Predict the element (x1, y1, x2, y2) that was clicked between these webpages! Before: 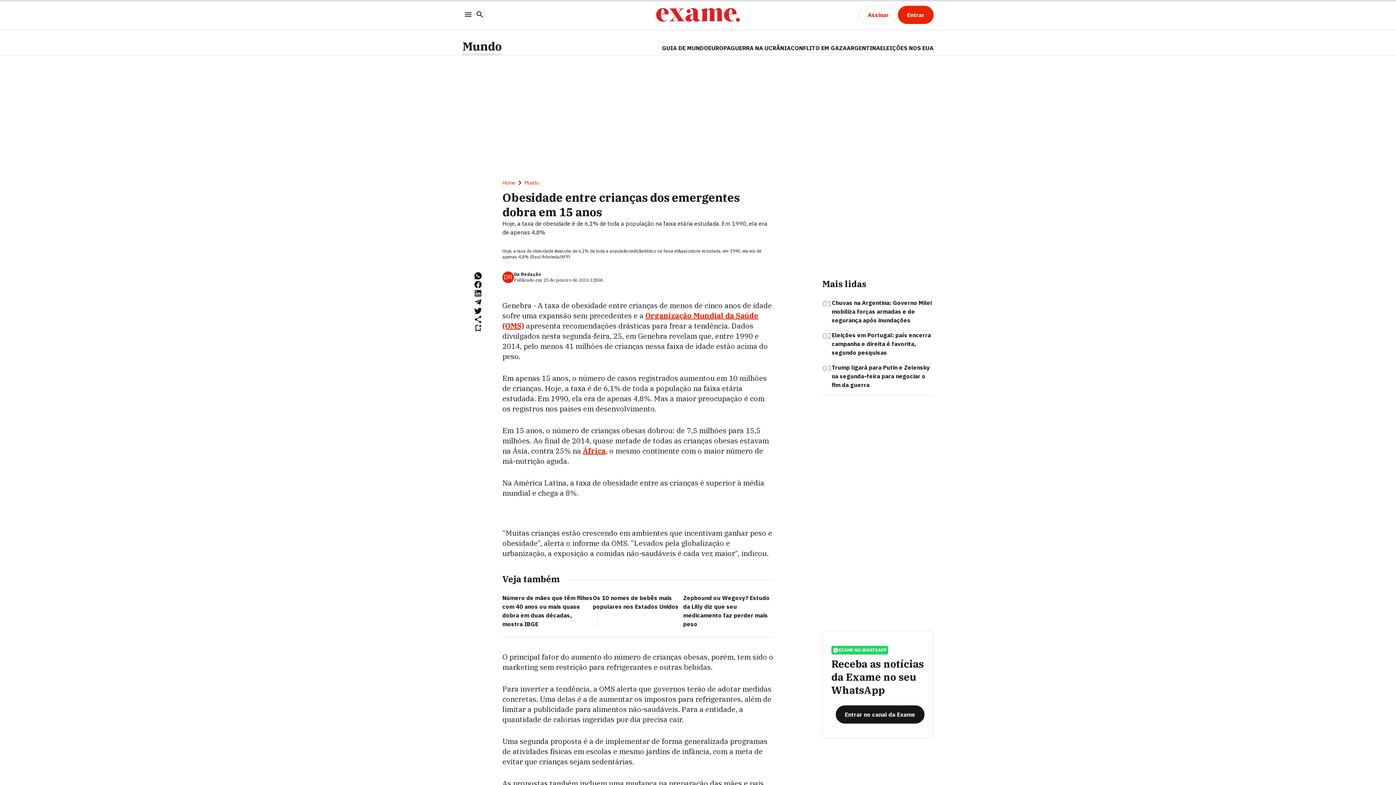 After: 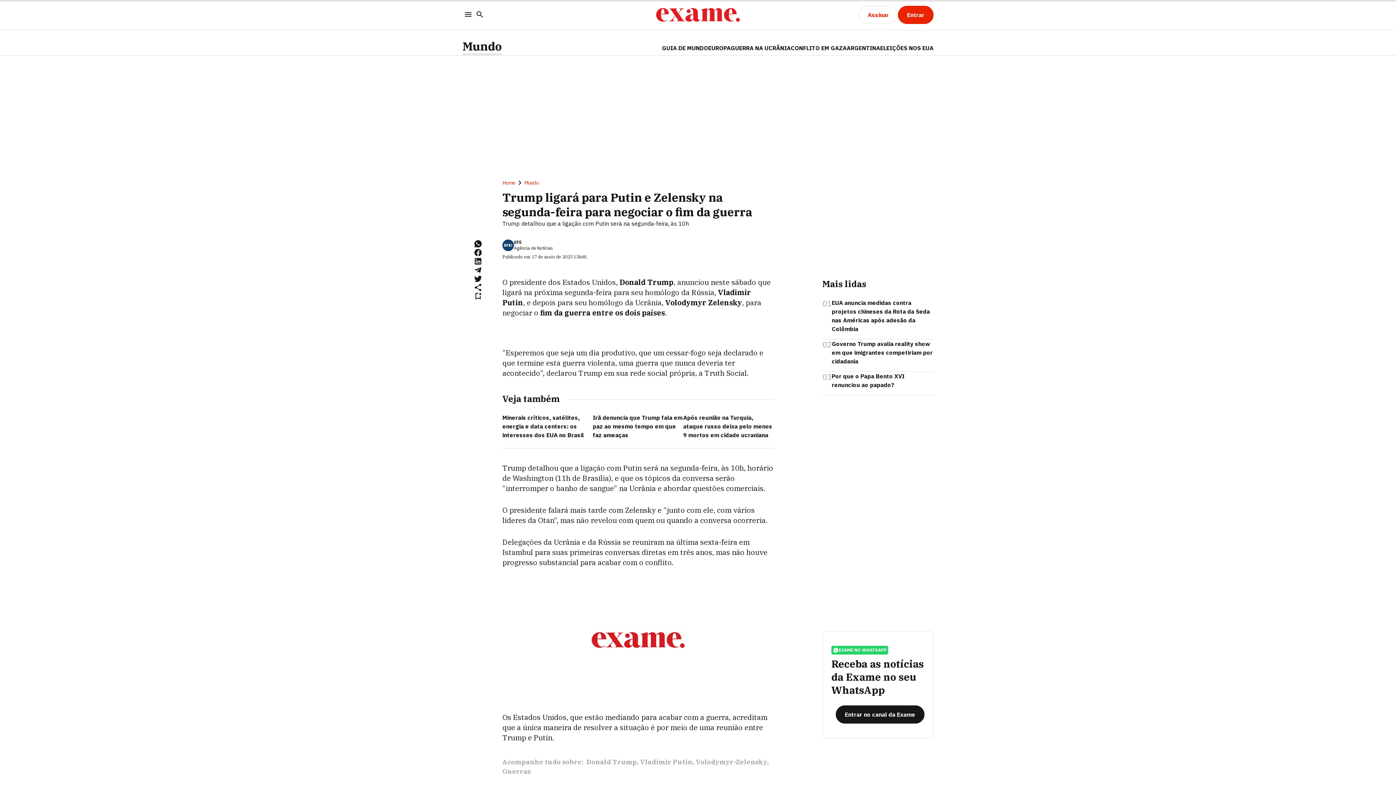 Action: bbox: (832, 363, 933, 389) label: Trump ligará para Putin e Zelensky na segunda-feira para negociar o fim da guerra